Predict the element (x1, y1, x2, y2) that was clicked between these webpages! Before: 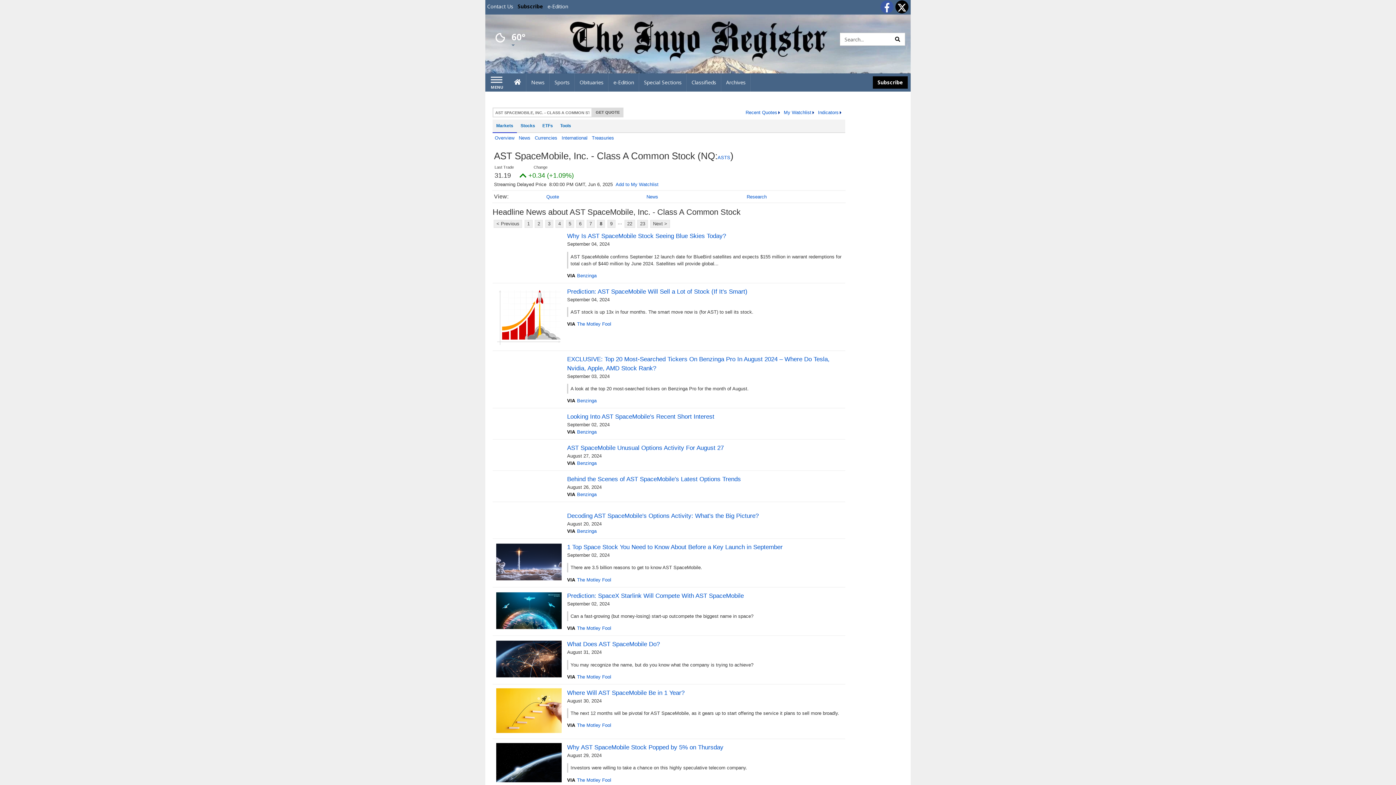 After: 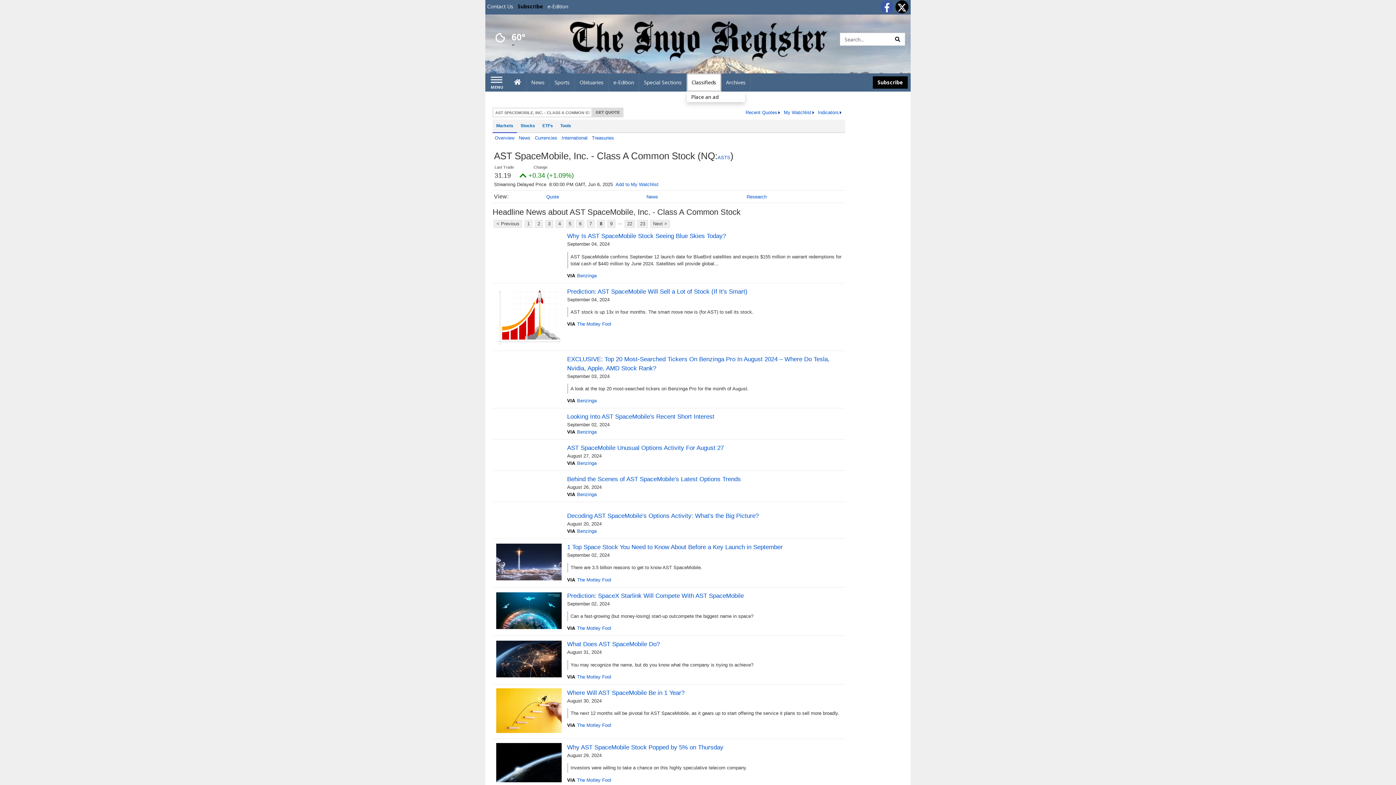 Action: bbox: (687, 73, 721, 91) label: Classifieds